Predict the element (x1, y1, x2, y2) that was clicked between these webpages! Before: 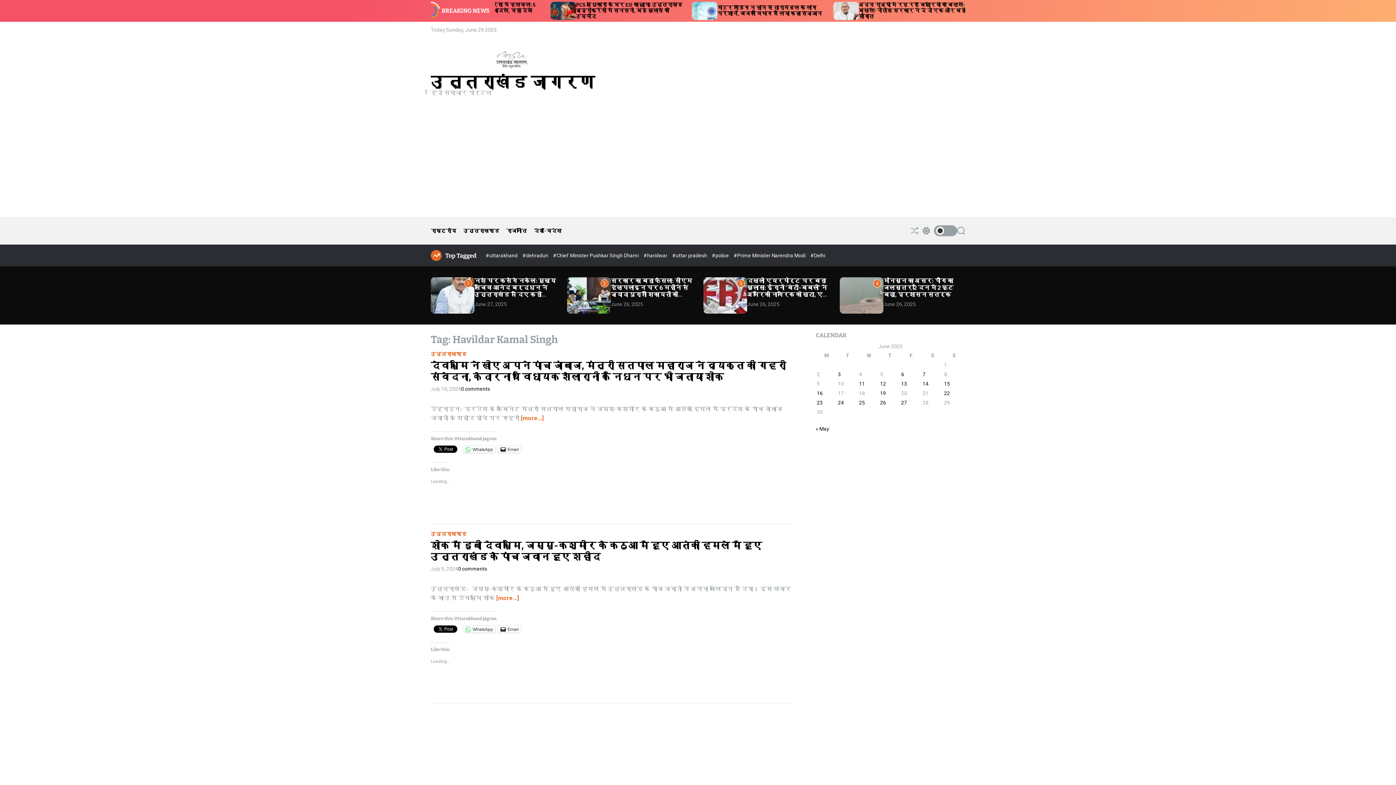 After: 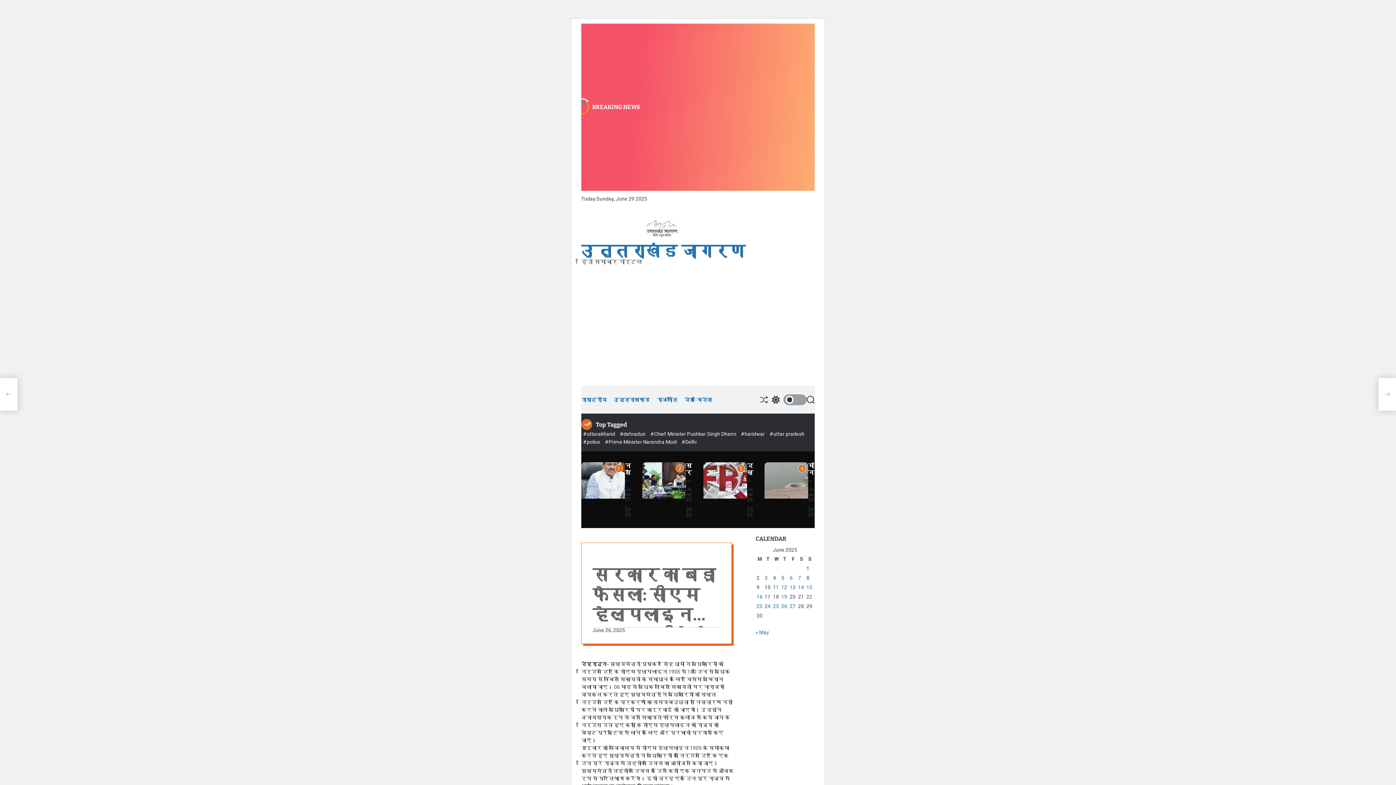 Action: bbox: (567, 277, 610, 313)